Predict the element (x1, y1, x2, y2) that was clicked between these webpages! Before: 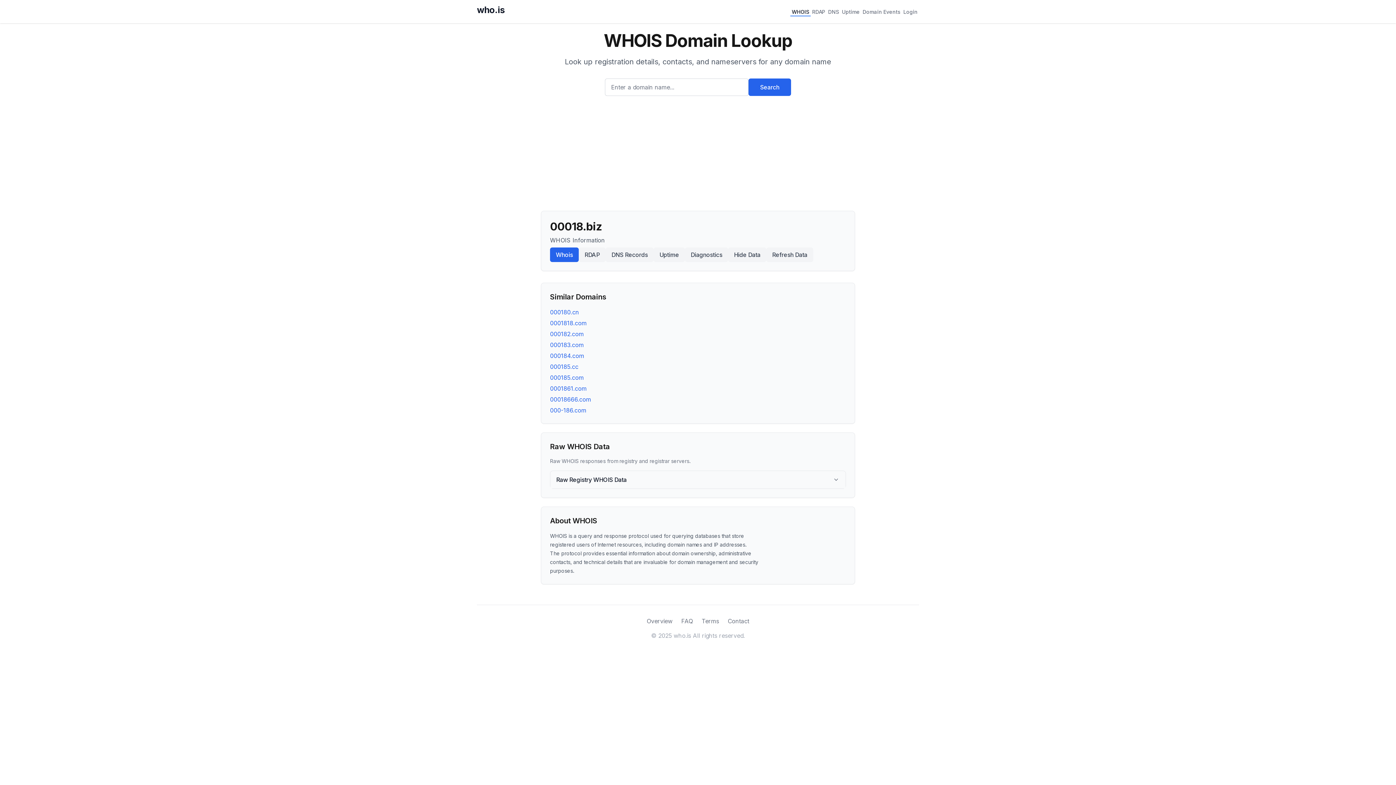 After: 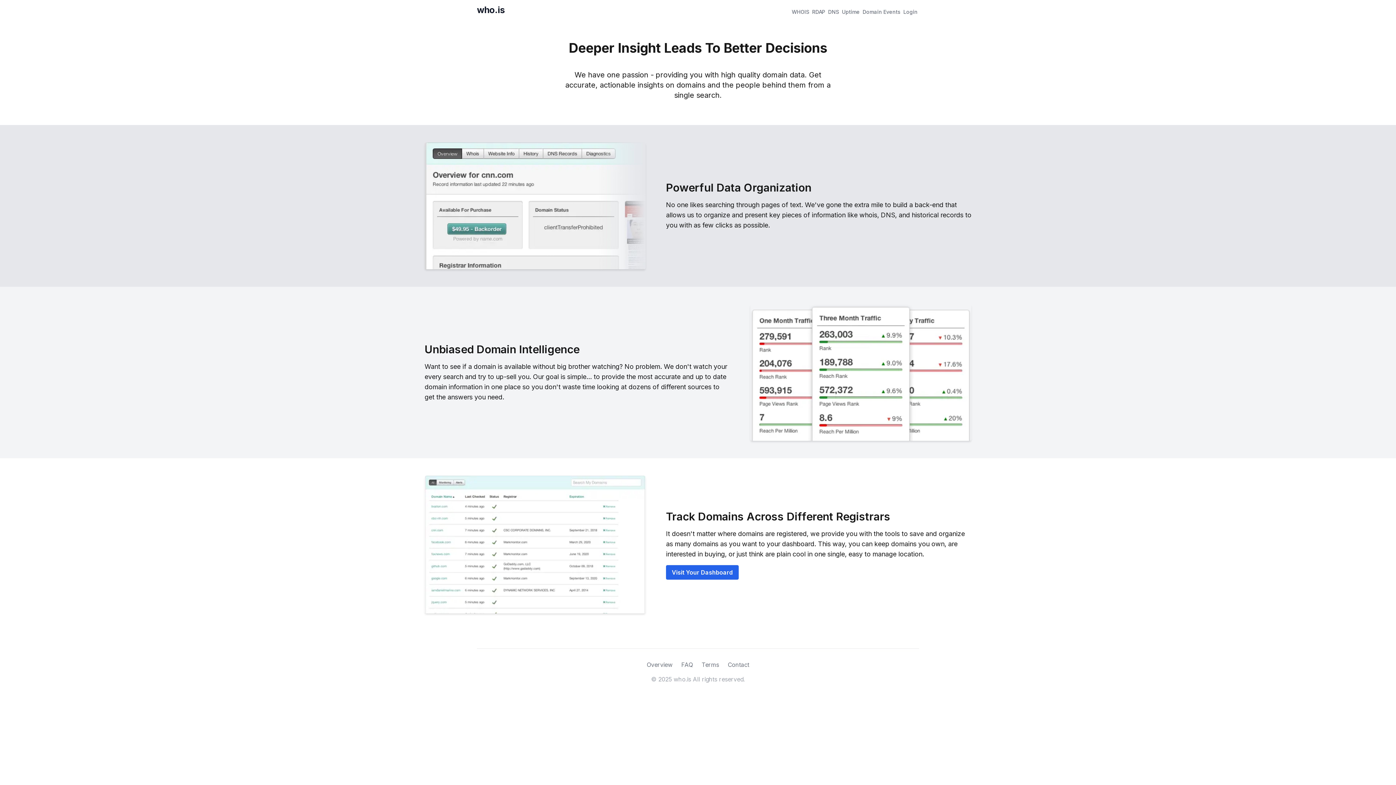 Action: bbox: (646, 617, 672, 625) label: Overview